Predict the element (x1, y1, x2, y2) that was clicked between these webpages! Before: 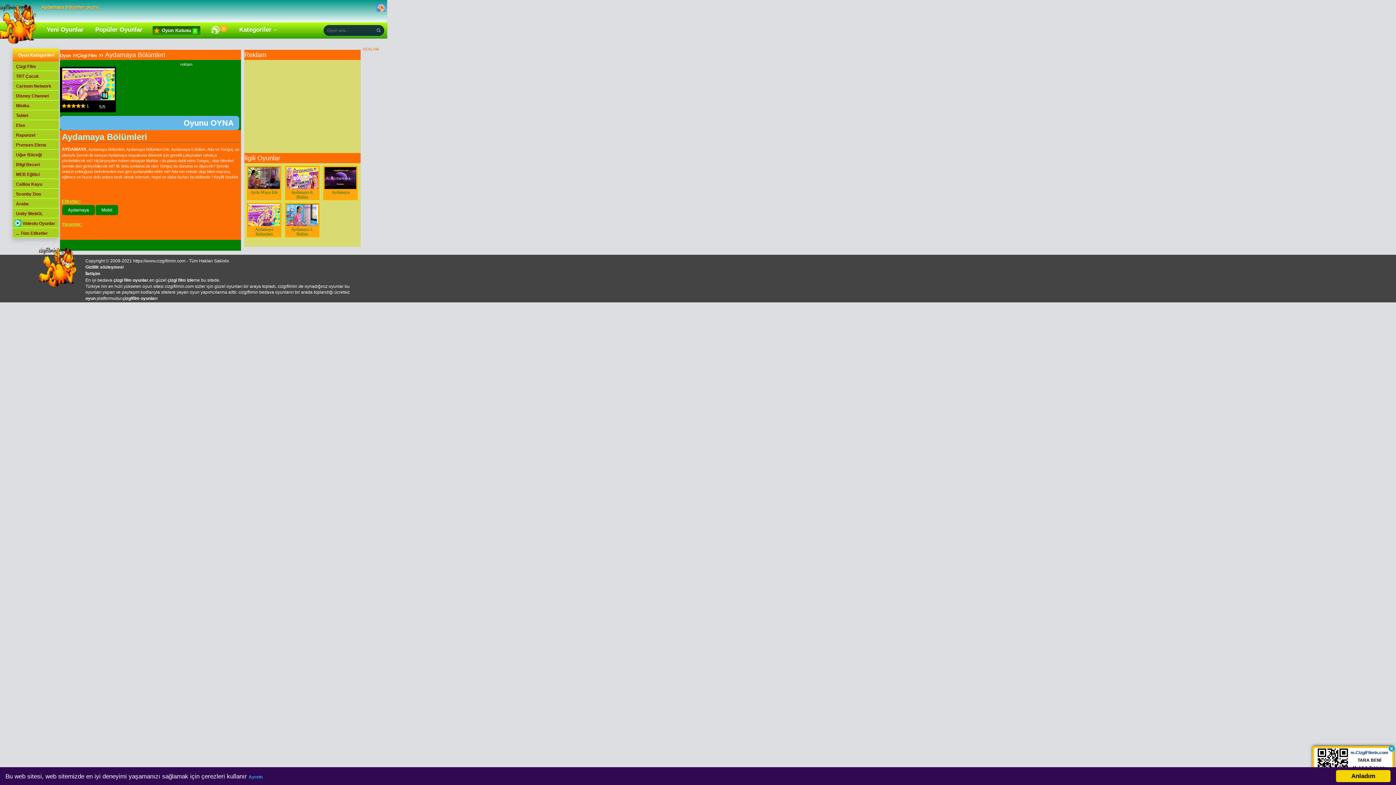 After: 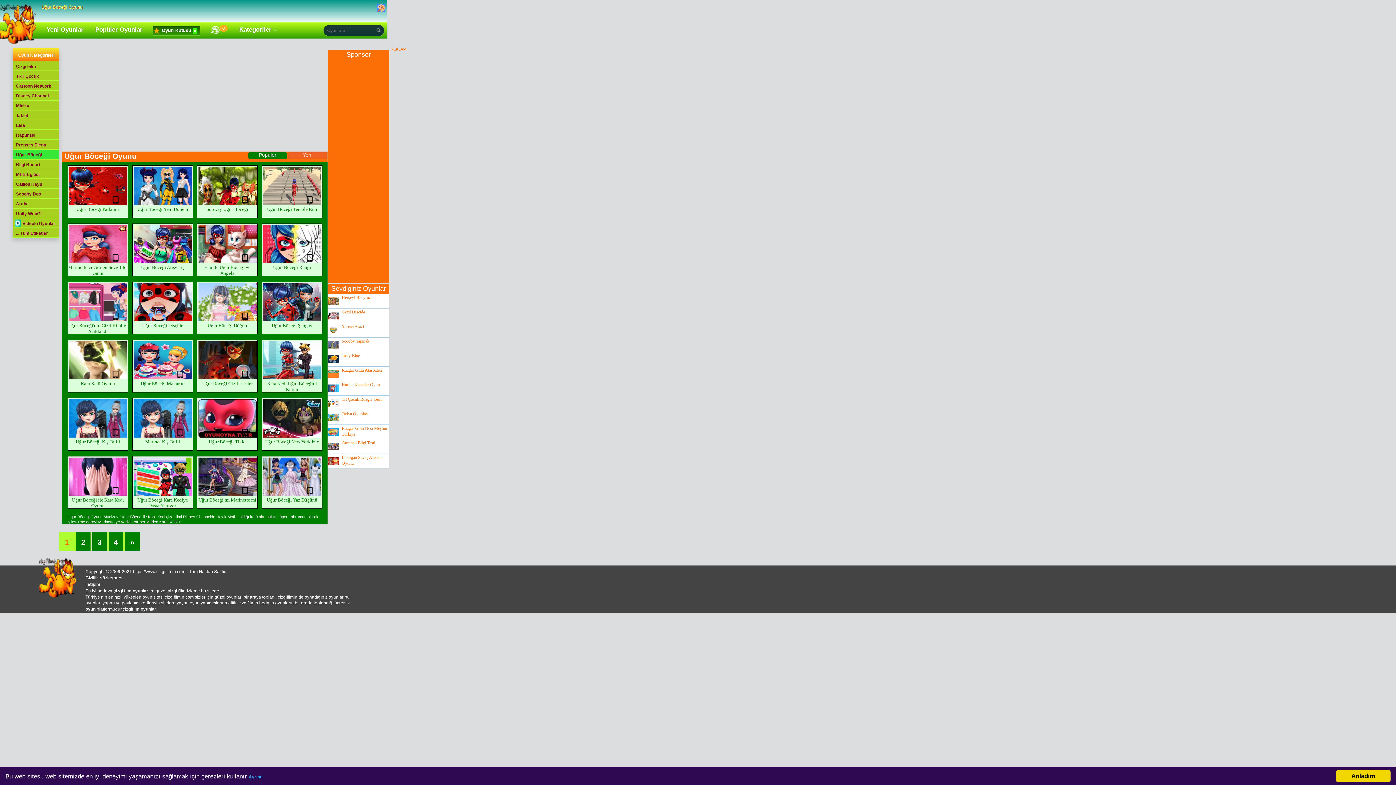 Action: bbox: (12, 149, 58, 159) label: Uğur Böceği